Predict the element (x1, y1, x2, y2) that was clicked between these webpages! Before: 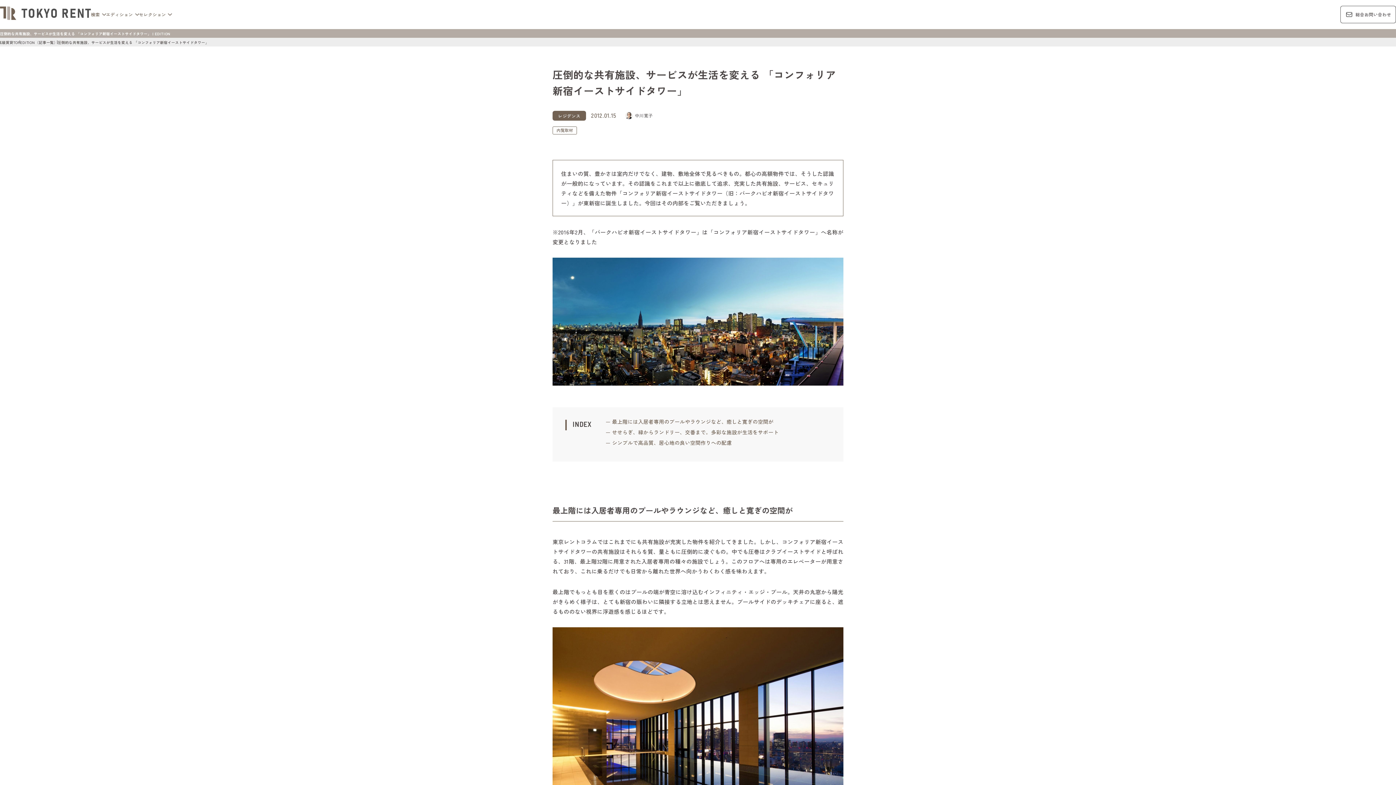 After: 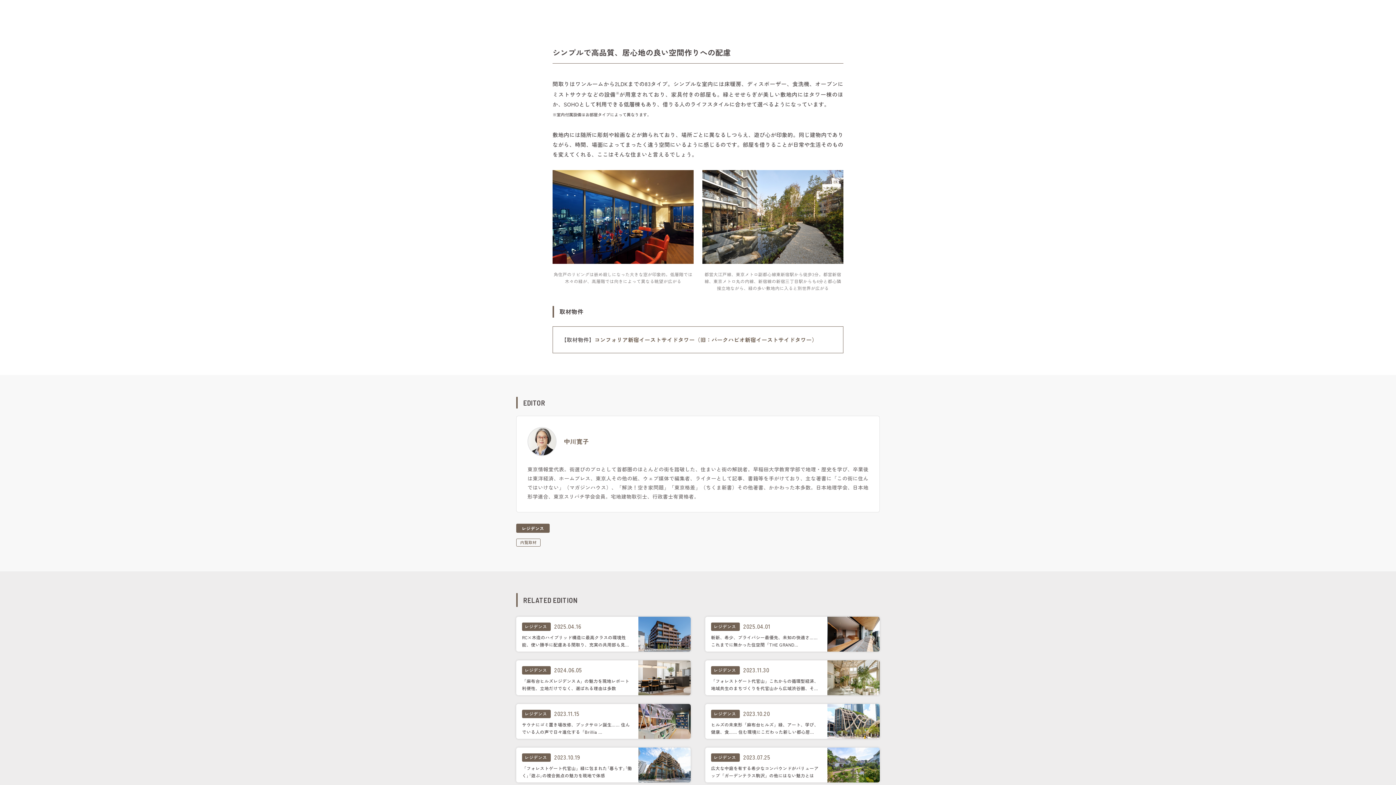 Action: label: シンプルで高品質、居心地の良い空間作りへの配慮 bbox: (612, 439, 732, 446)